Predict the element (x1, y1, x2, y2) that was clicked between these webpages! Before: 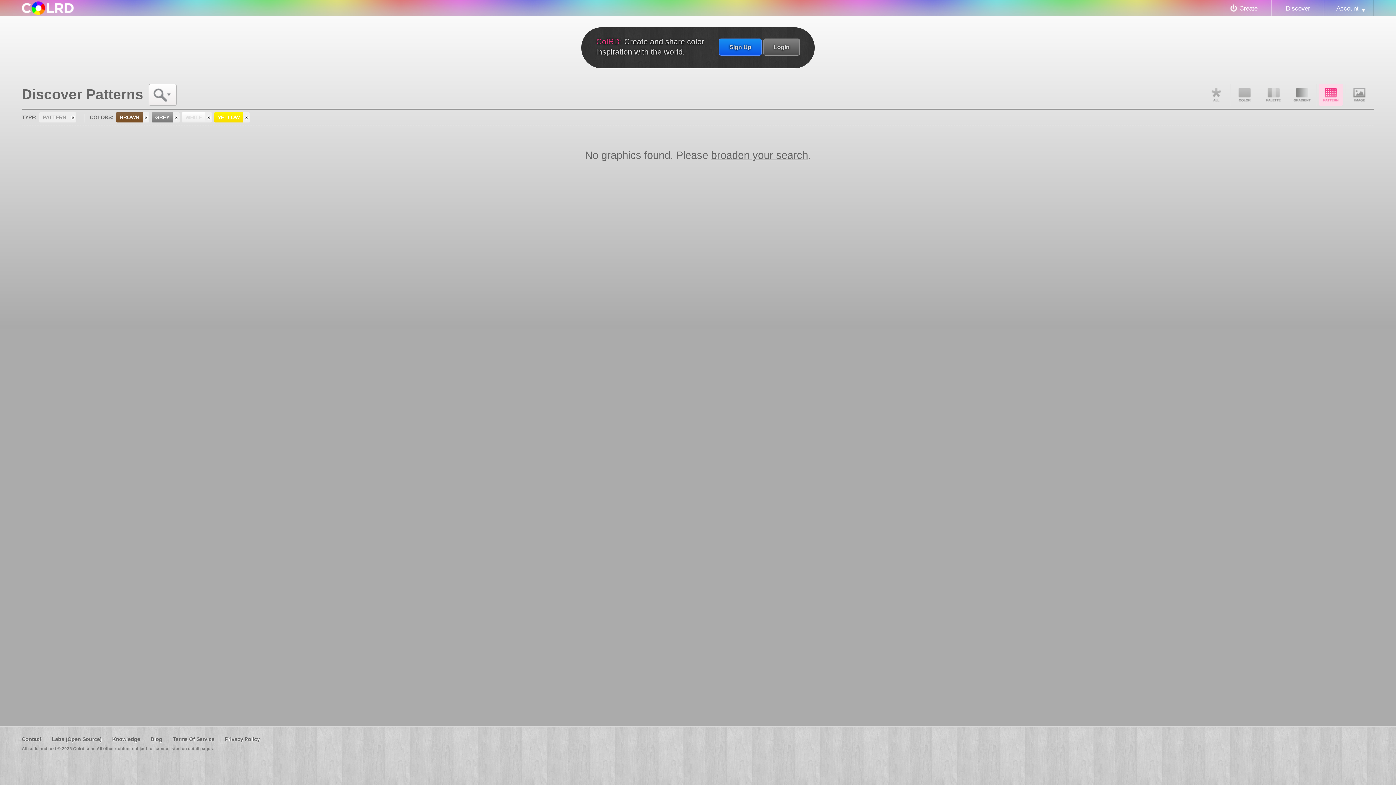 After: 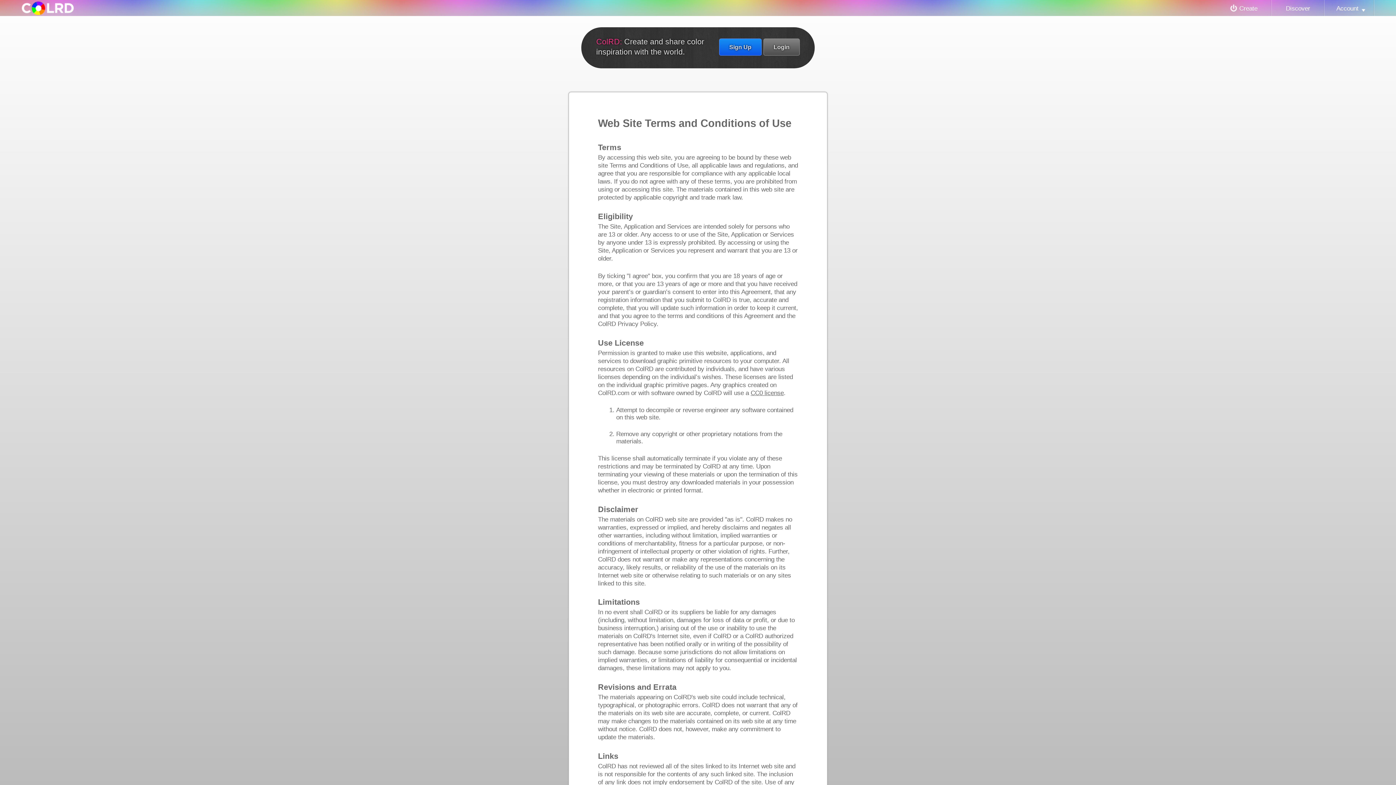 Action: label: Terms Of Service bbox: (172, 736, 214, 742)